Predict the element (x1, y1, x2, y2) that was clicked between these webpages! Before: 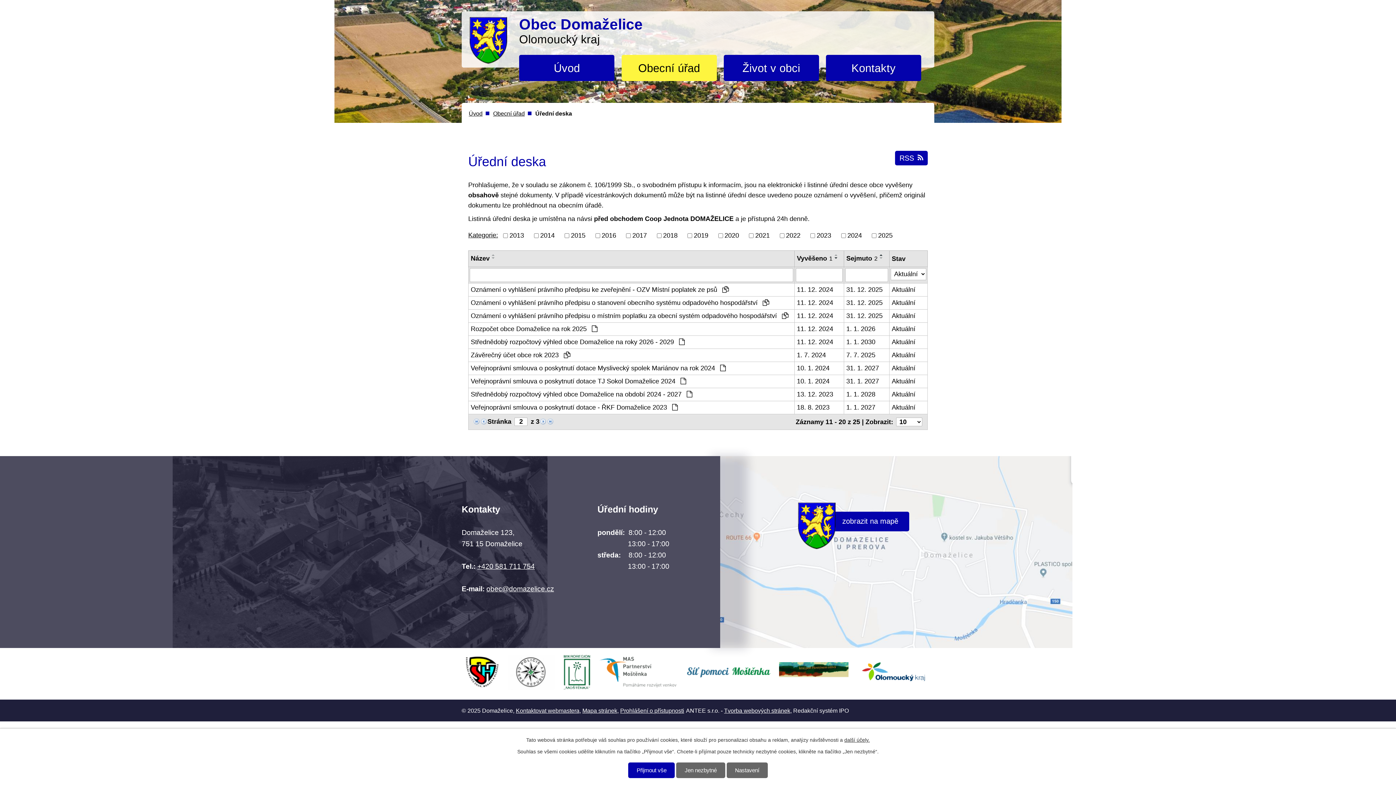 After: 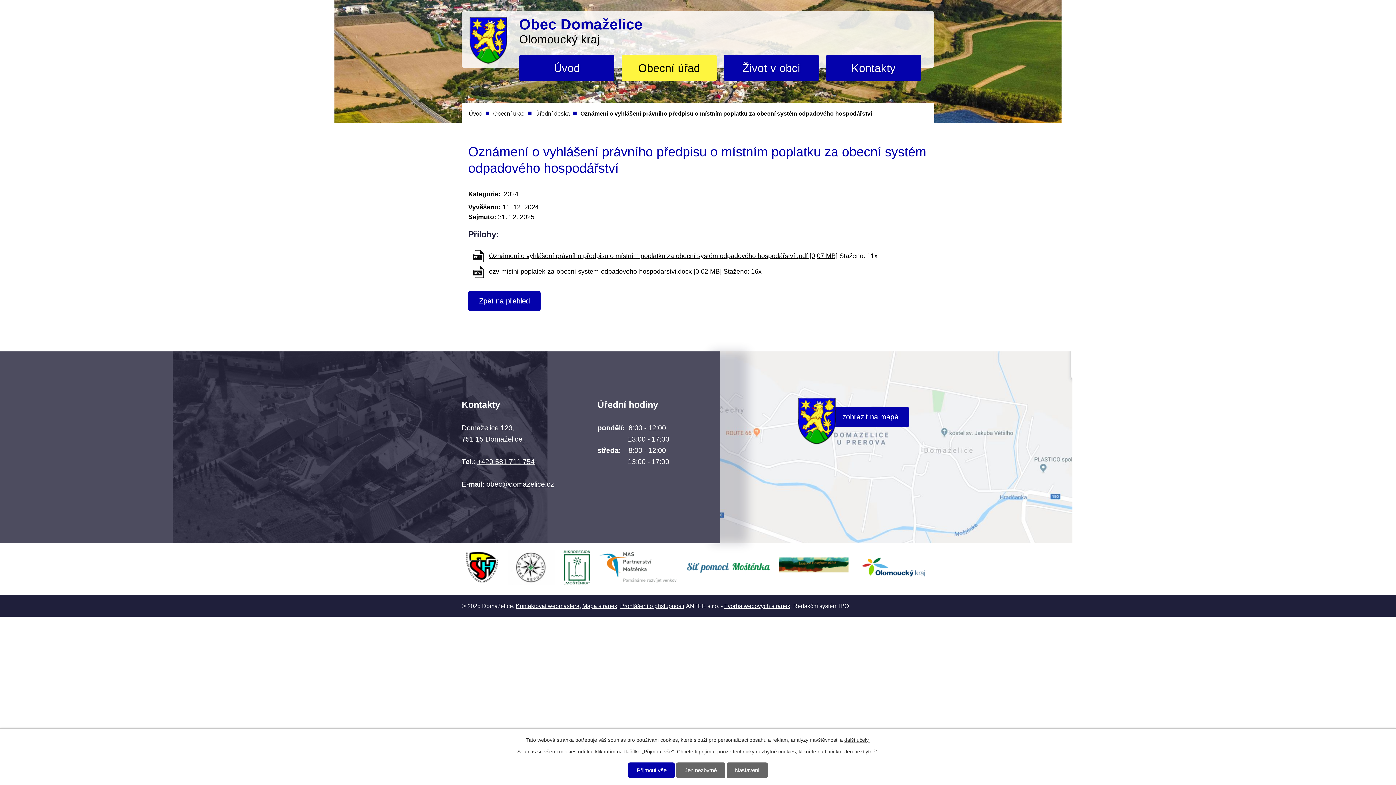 Action: bbox: (470, 311, 792, 320) label: Oznámení o vyhlášení právního předpisu o místním poplatku za obecní systém odpadového hospodářství 